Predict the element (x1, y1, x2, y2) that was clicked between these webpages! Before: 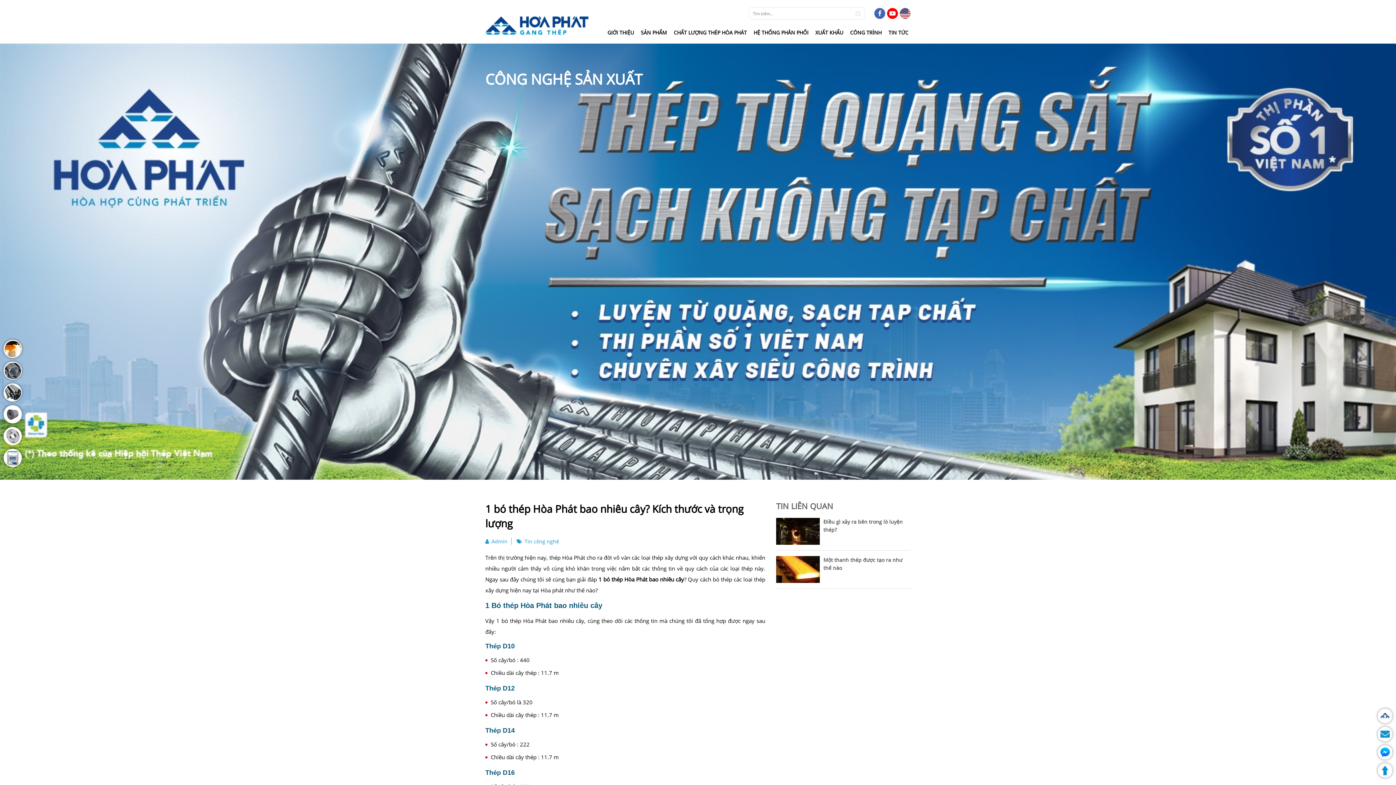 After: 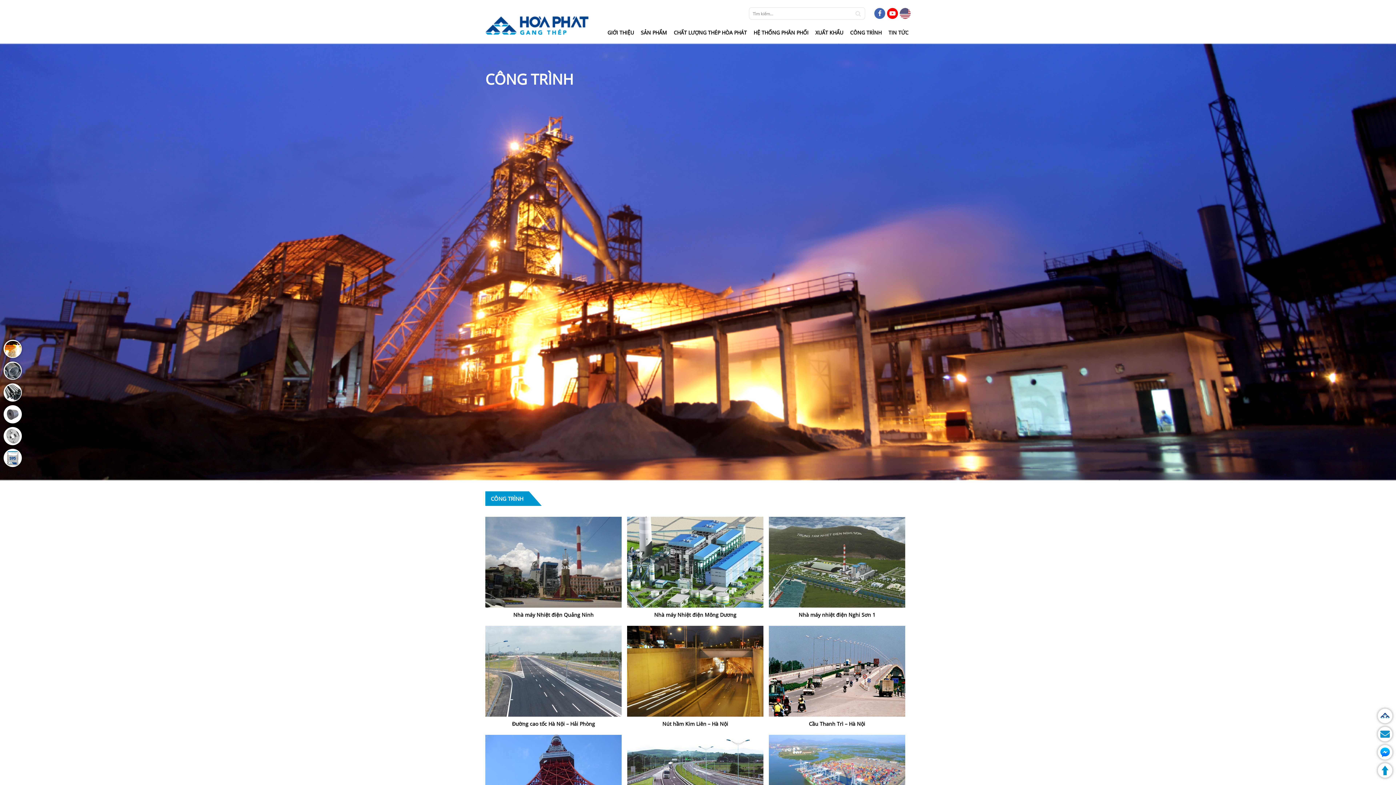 Action: bbox: (848, 21, 884, 43) label: CÔNG TRÌNH